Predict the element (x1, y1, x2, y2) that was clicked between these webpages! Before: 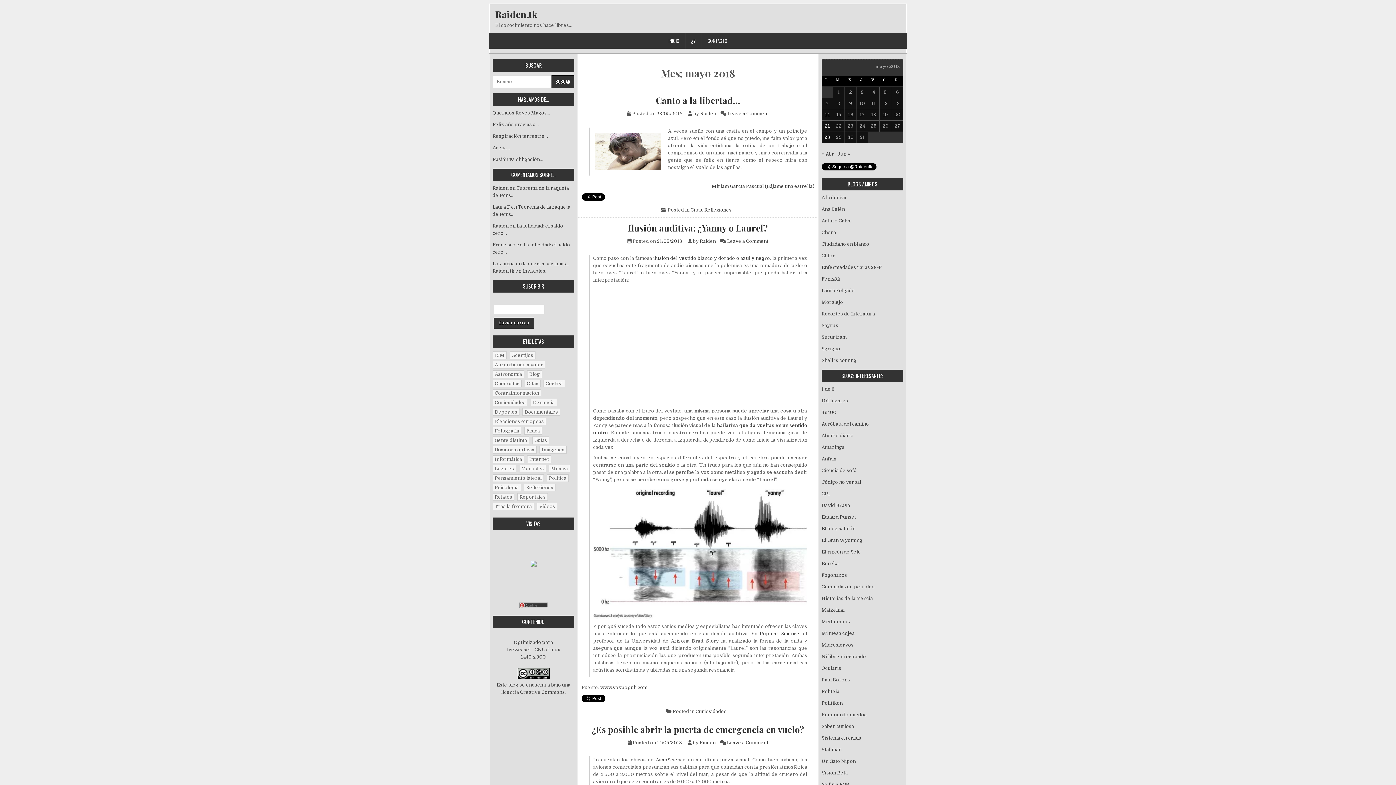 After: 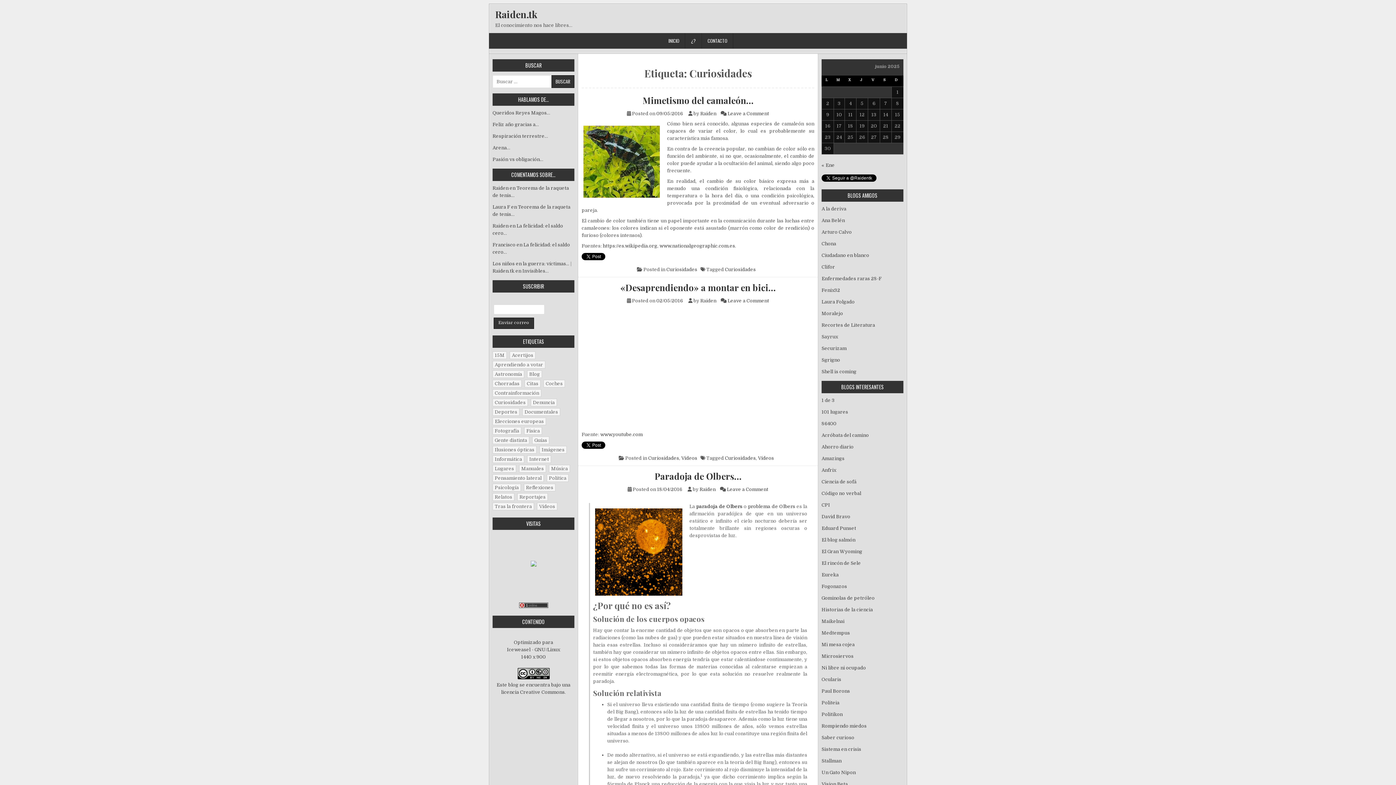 Action: bbox: (492, 398, 528, 406) label: Curiosidades (88 elementos)